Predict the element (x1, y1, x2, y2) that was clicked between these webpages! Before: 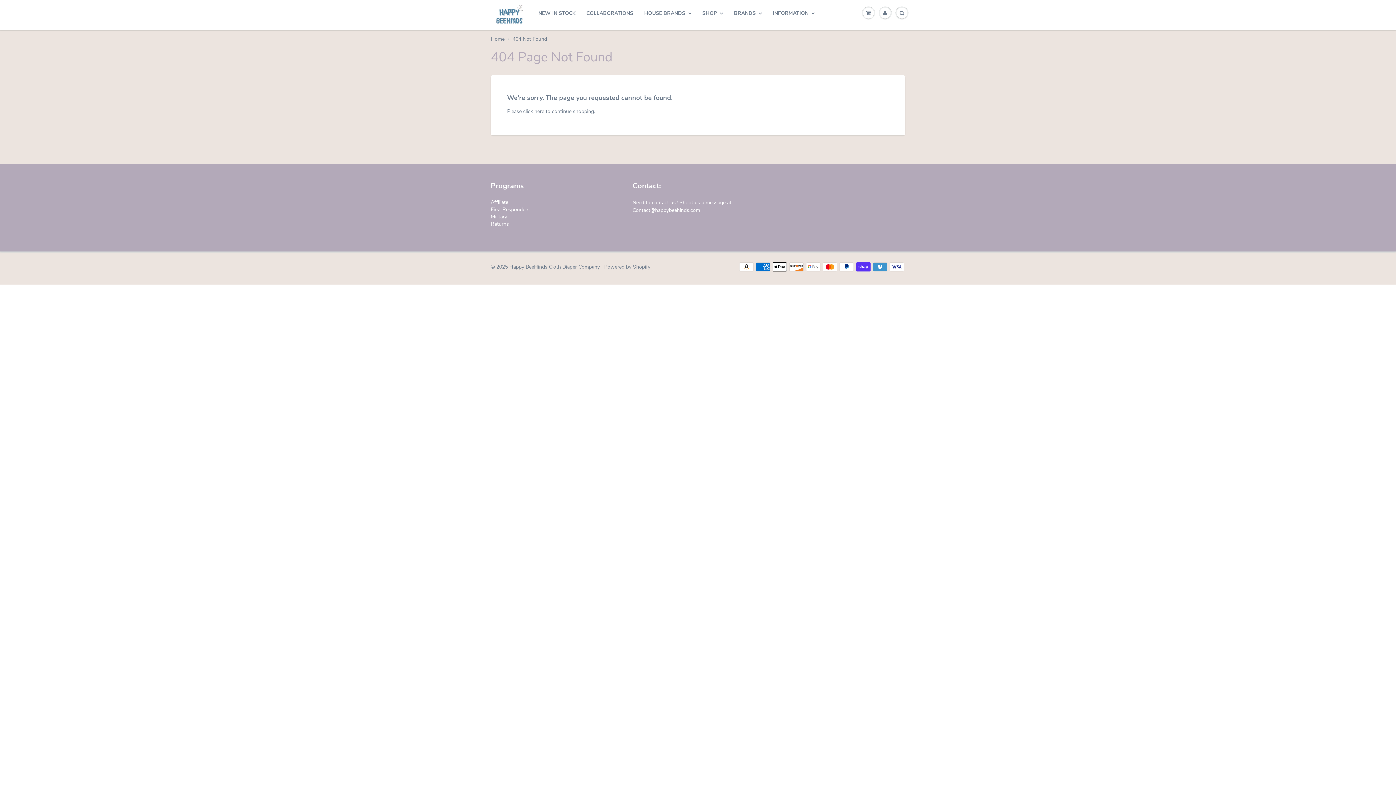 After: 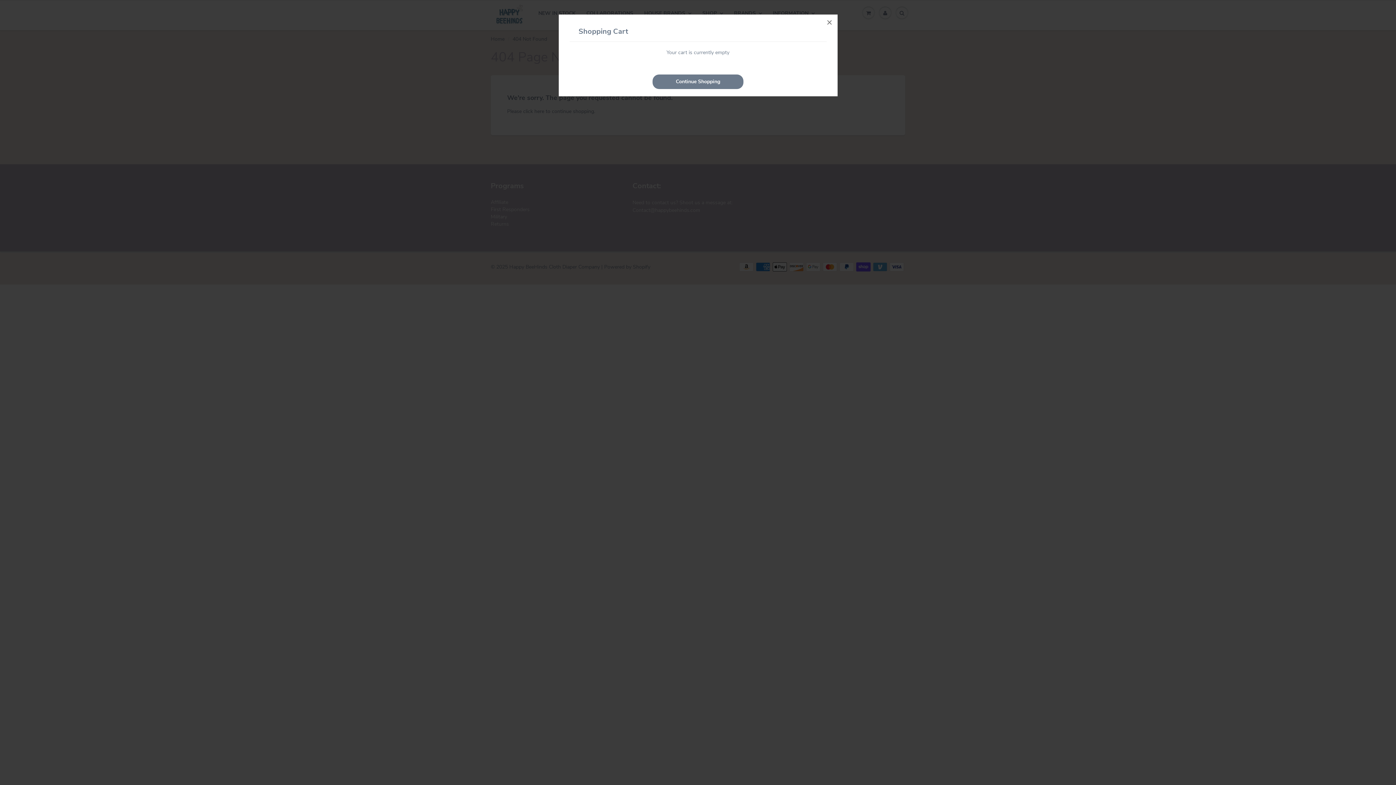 Action: bbox: (860, 0, 877, 25)